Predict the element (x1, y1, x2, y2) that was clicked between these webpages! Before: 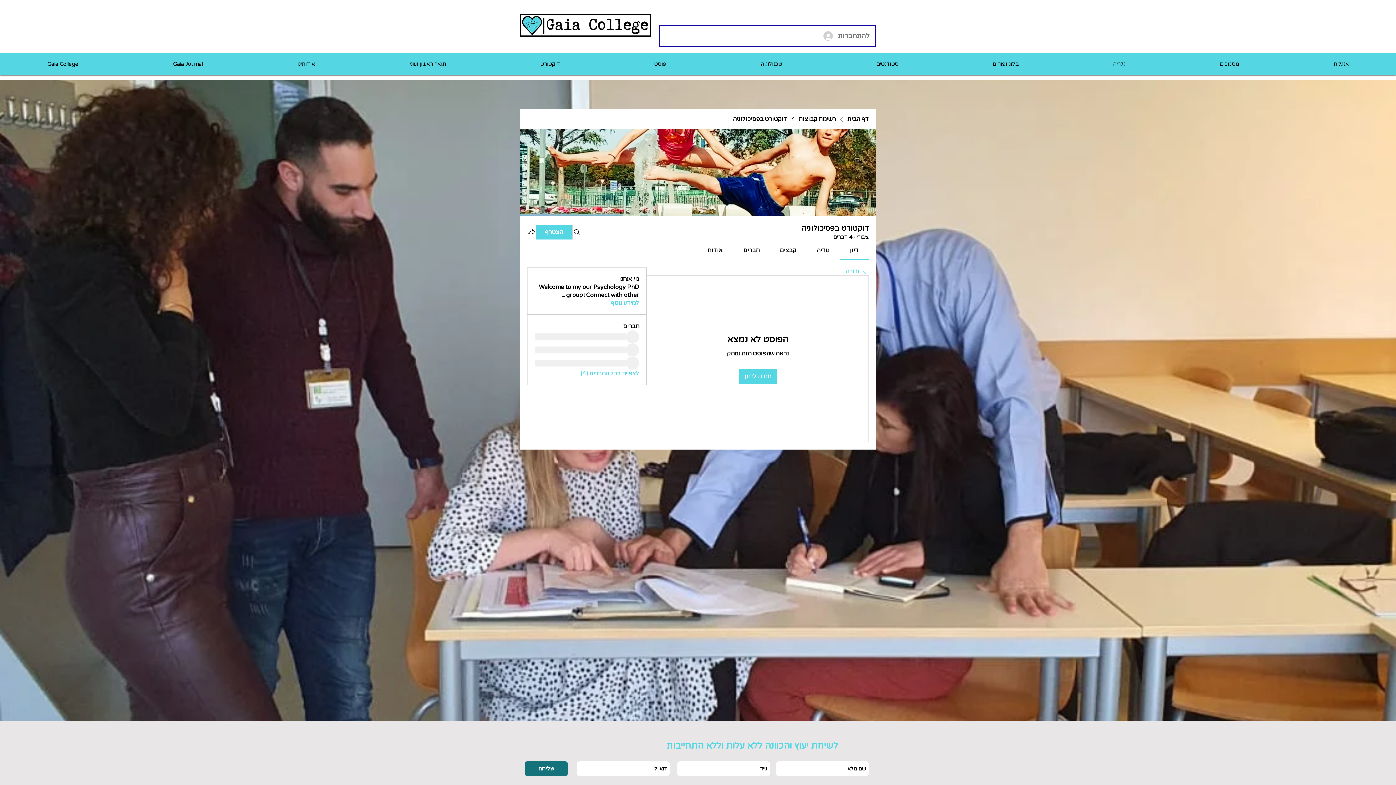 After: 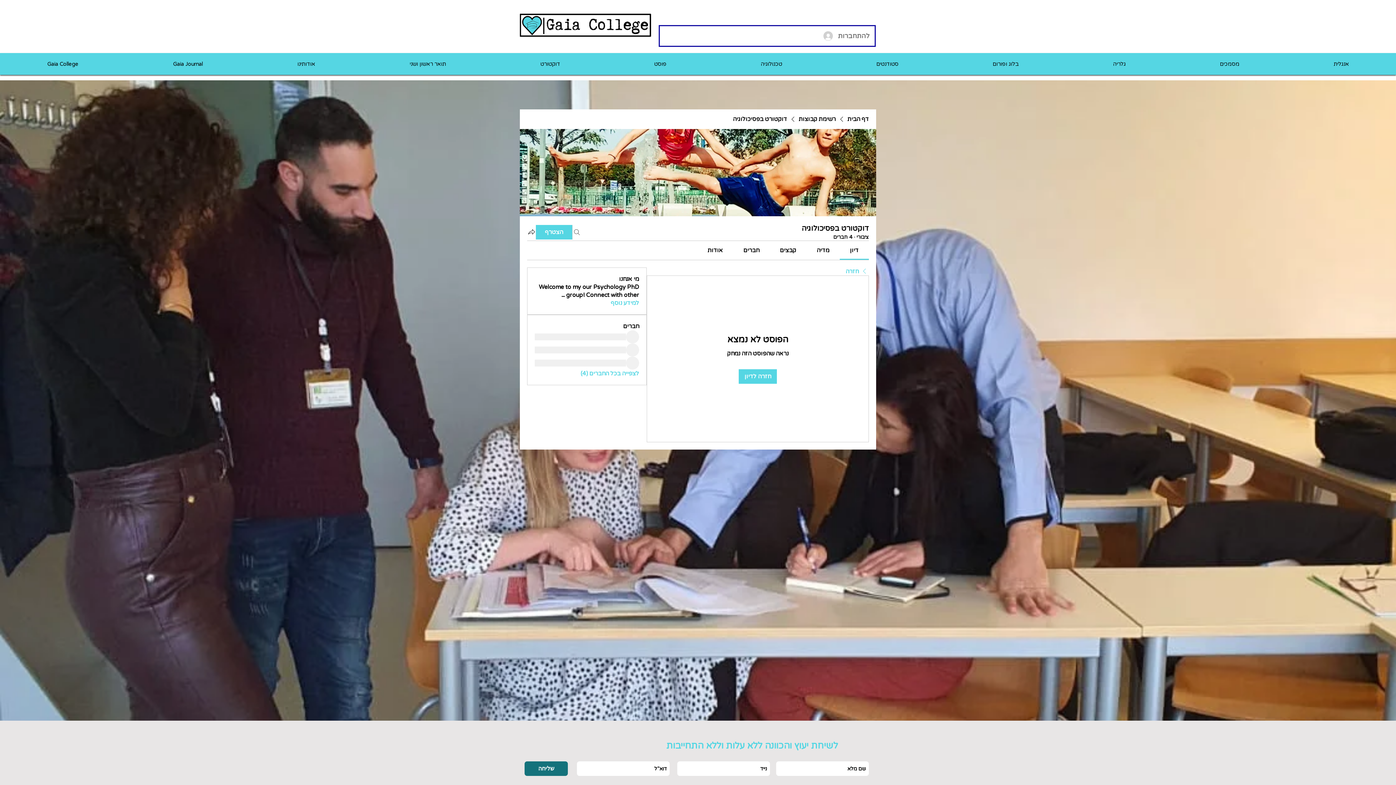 Action: label: חיפוש bbox: (572, 224, 581, 239)